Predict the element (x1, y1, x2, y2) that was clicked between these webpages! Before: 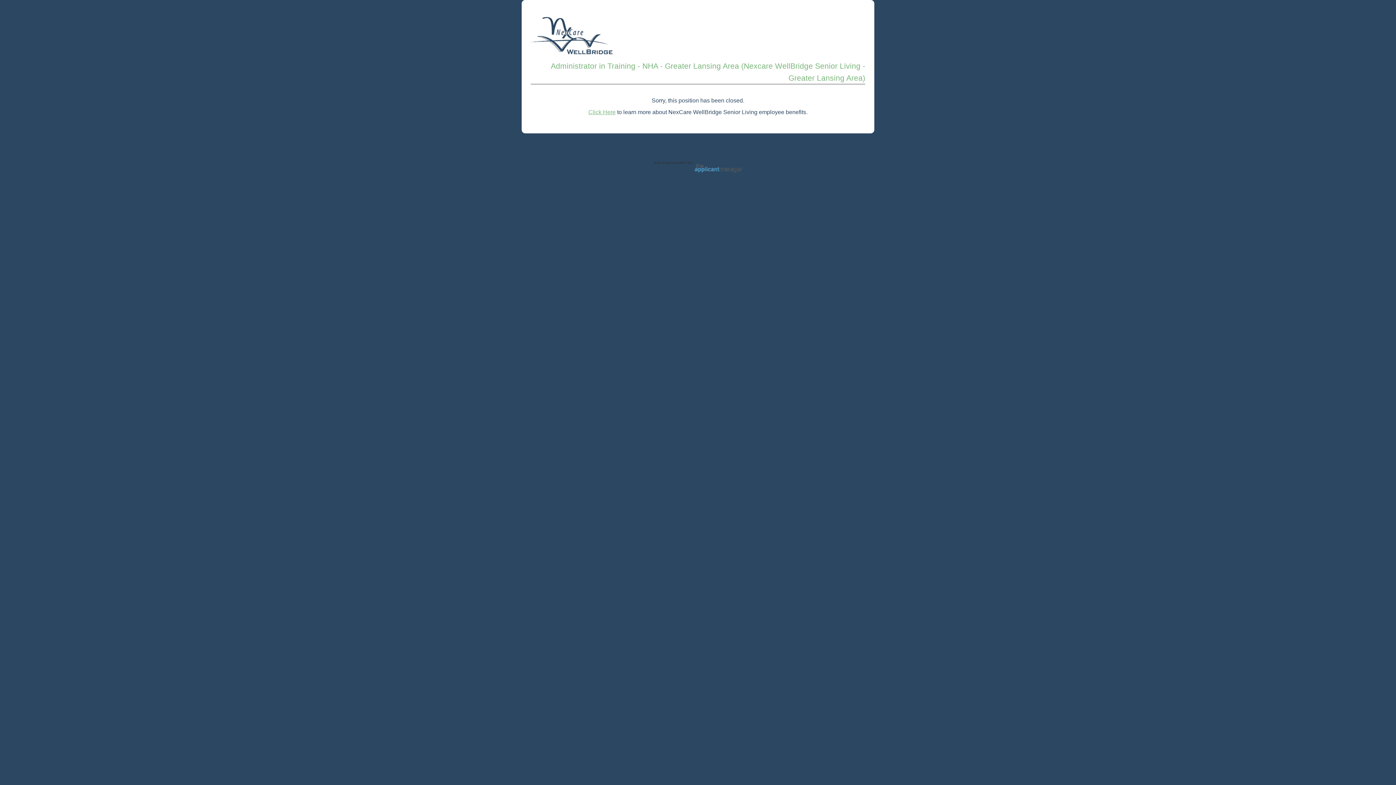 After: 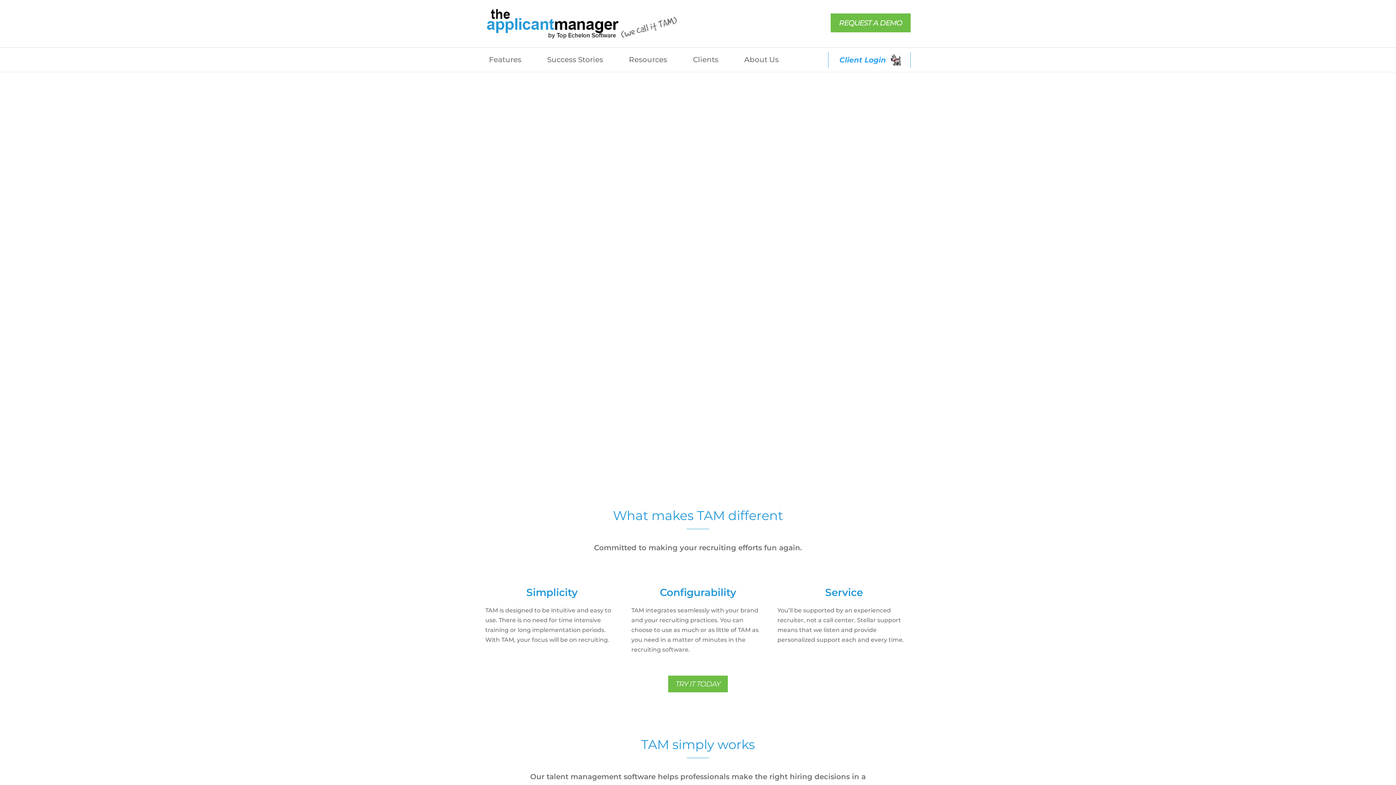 Action: bbox: (693, 169, 742, 173)